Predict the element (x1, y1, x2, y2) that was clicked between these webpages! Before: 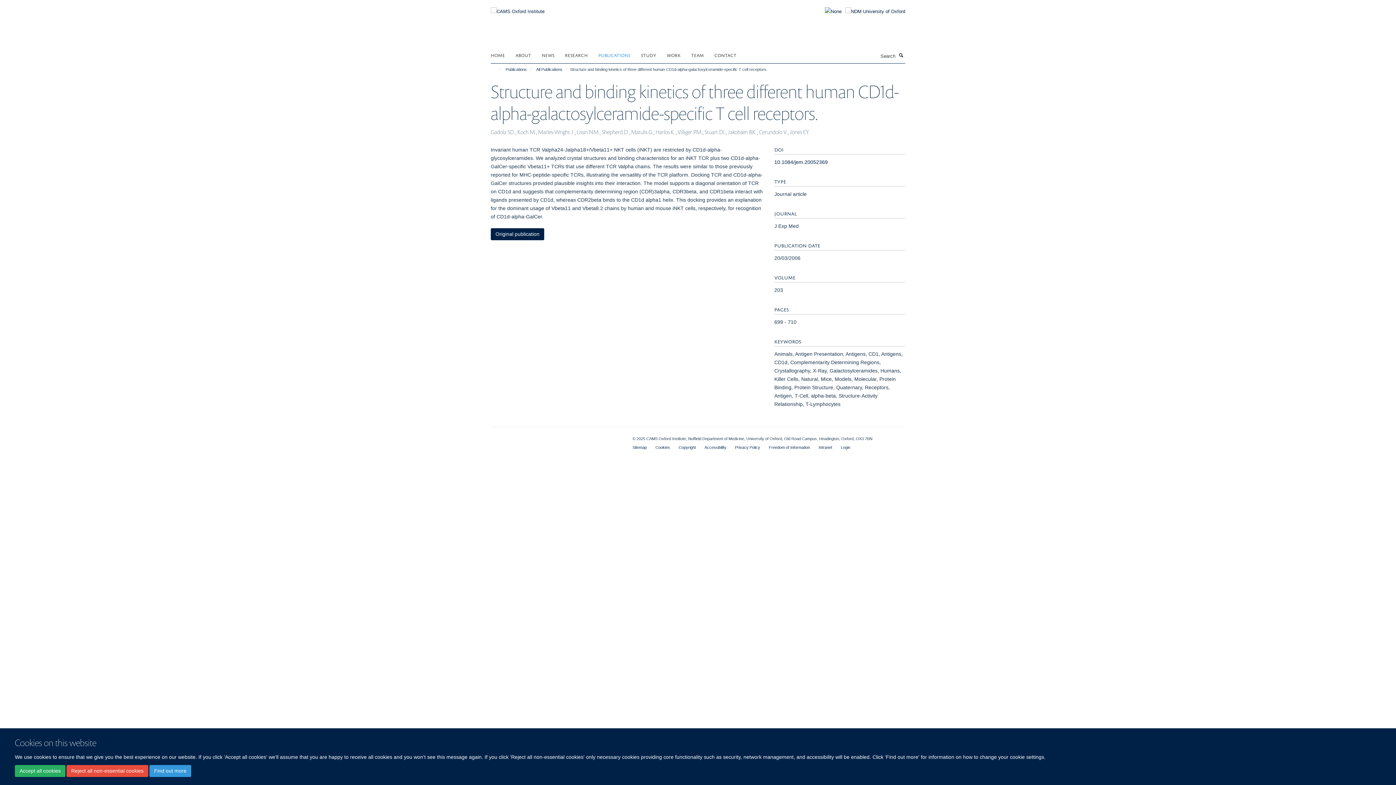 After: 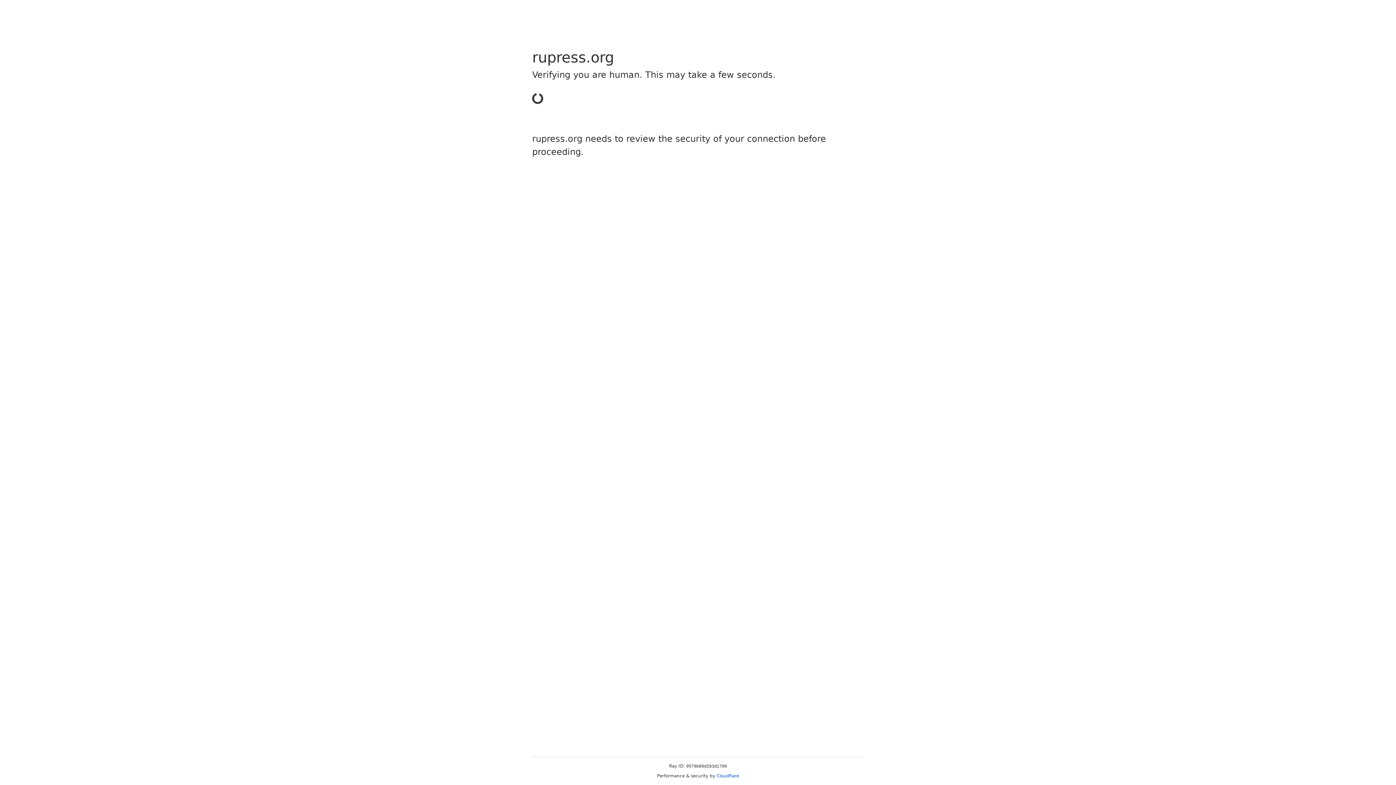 Action: bbox: (490, 228, 544, 240) label: Original publication